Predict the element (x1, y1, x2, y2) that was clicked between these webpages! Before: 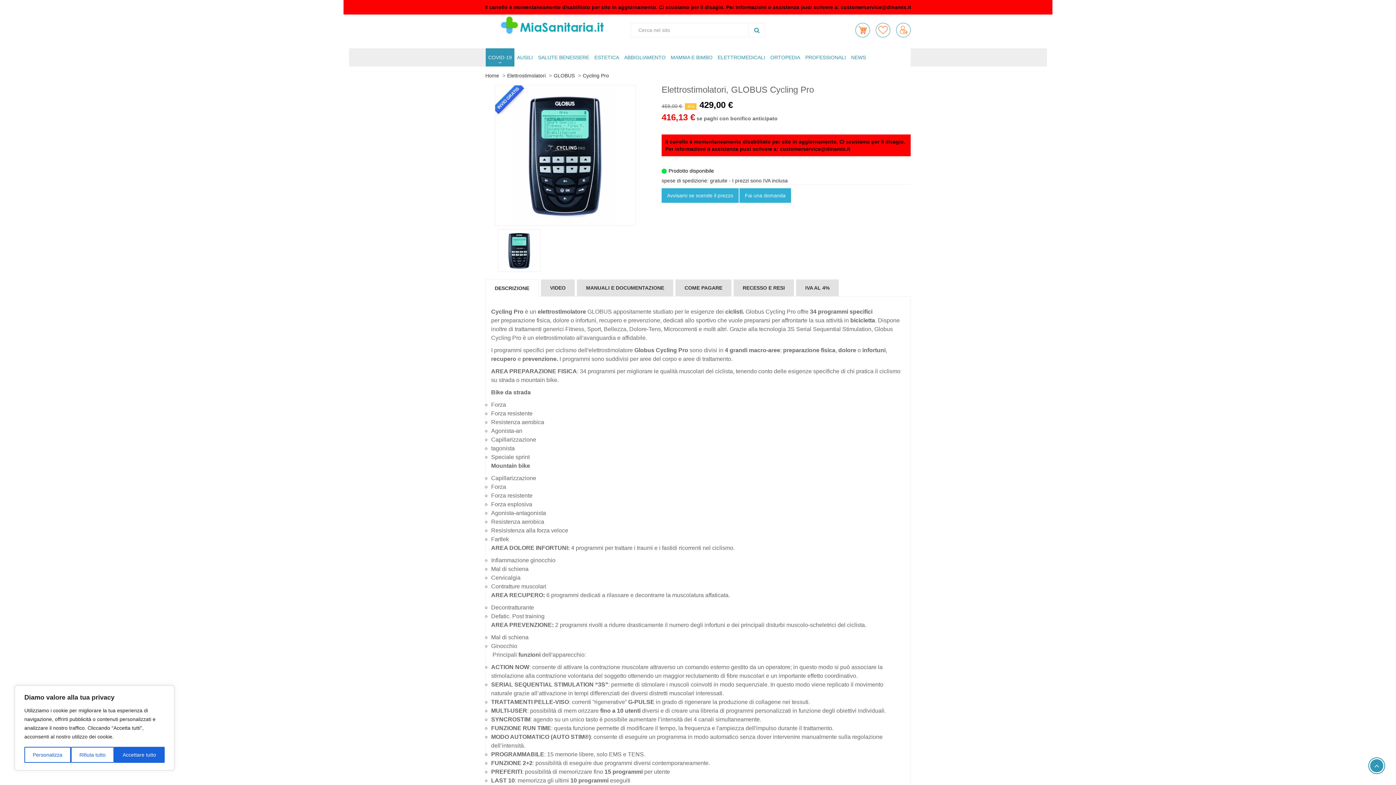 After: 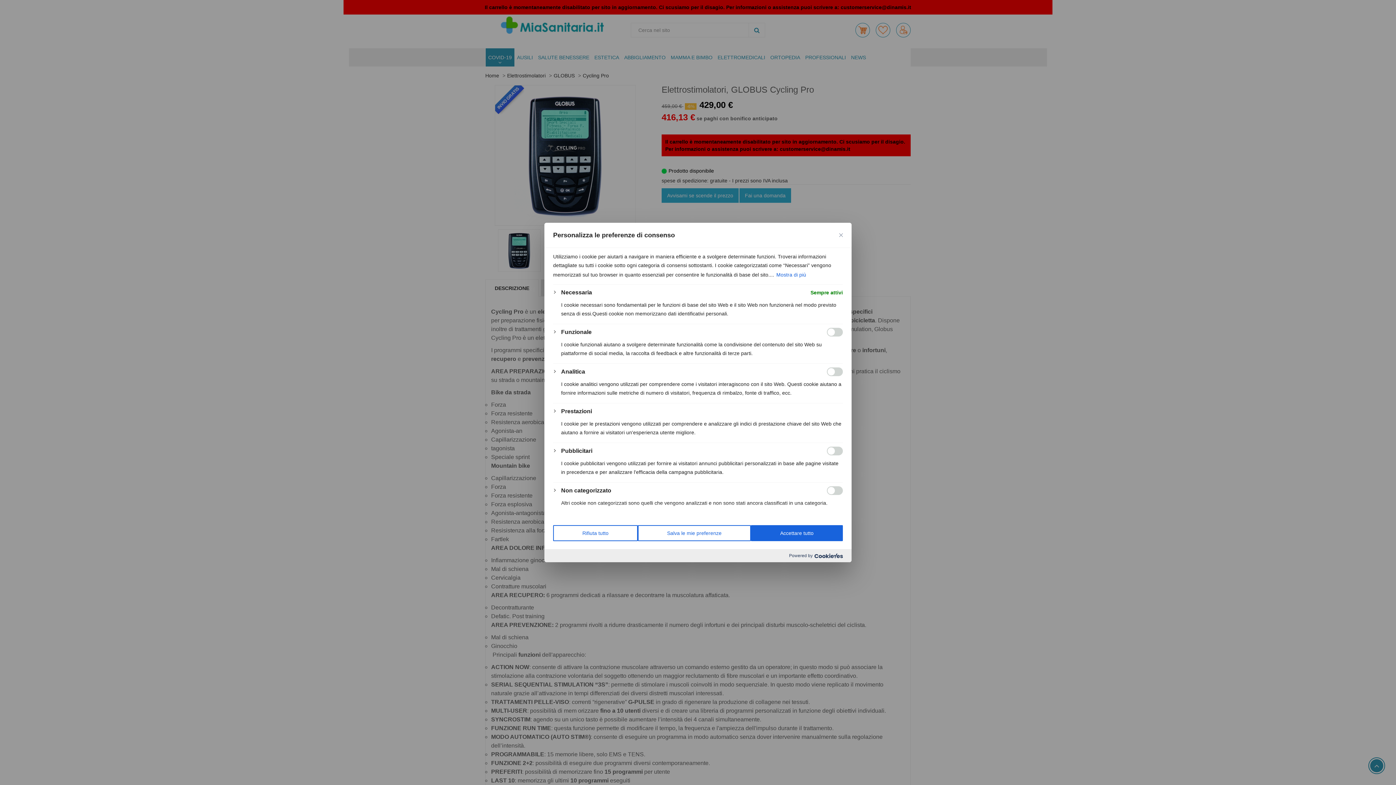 Action: bbox: (24, 747, 70, 763) label: Personalizza